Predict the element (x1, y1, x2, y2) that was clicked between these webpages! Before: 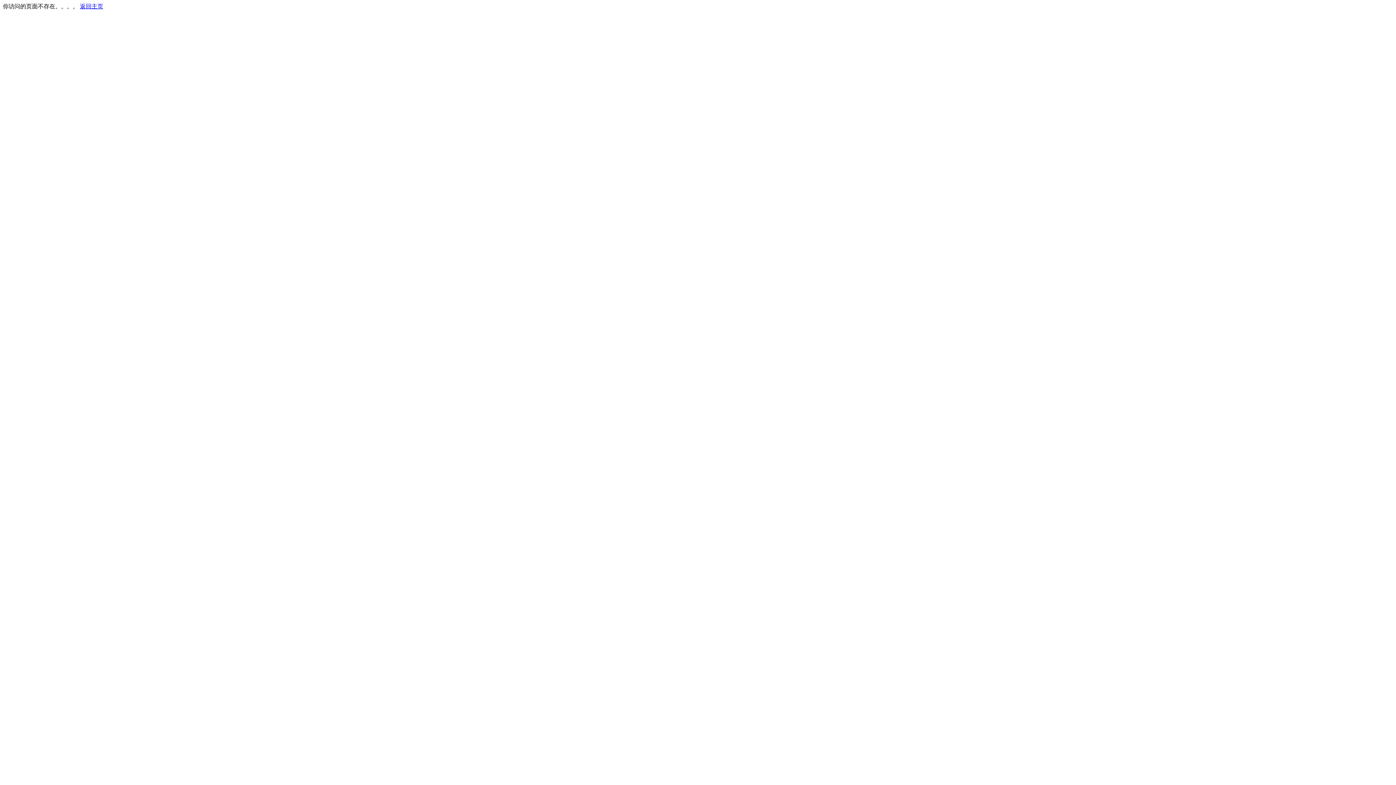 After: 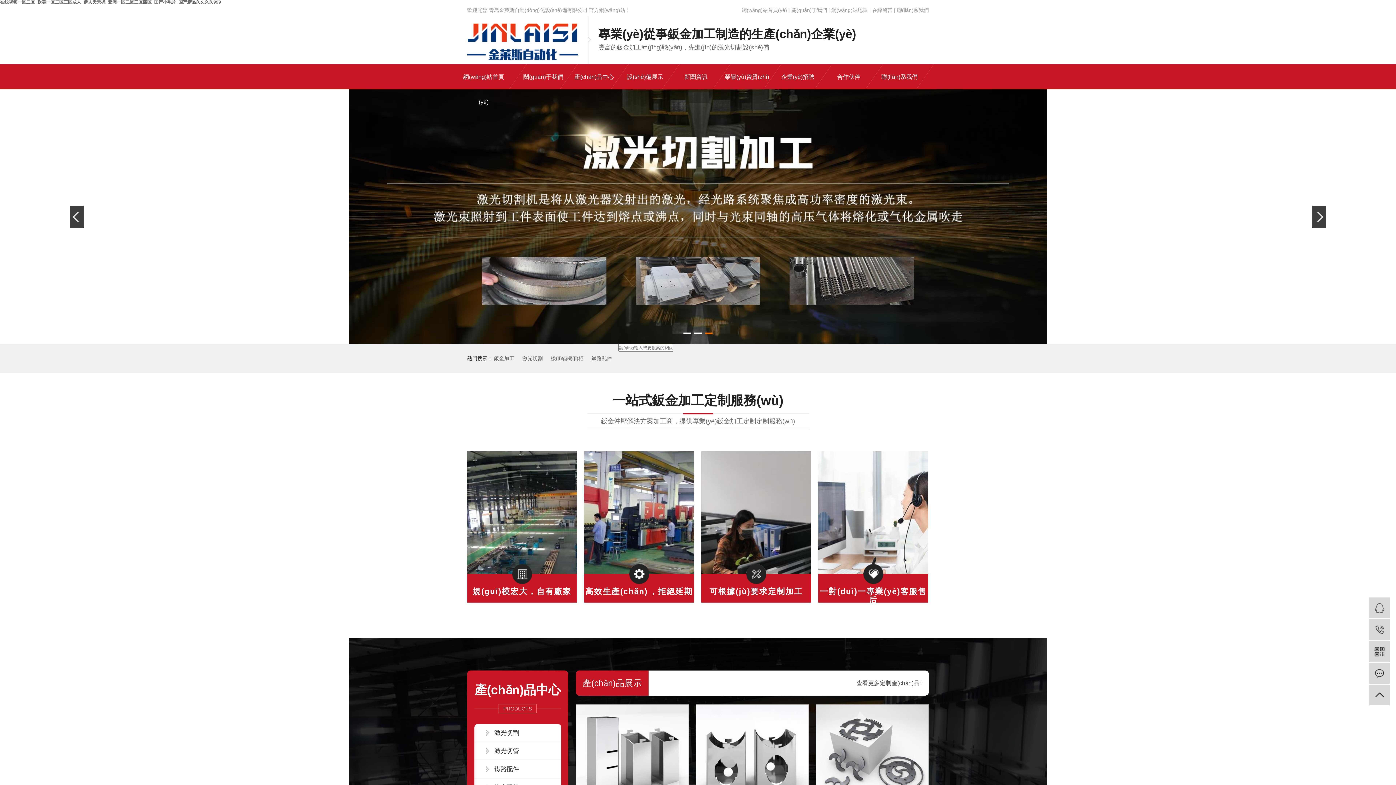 Action: label: 返回主页 bbox: (80, 3, 103, 9)